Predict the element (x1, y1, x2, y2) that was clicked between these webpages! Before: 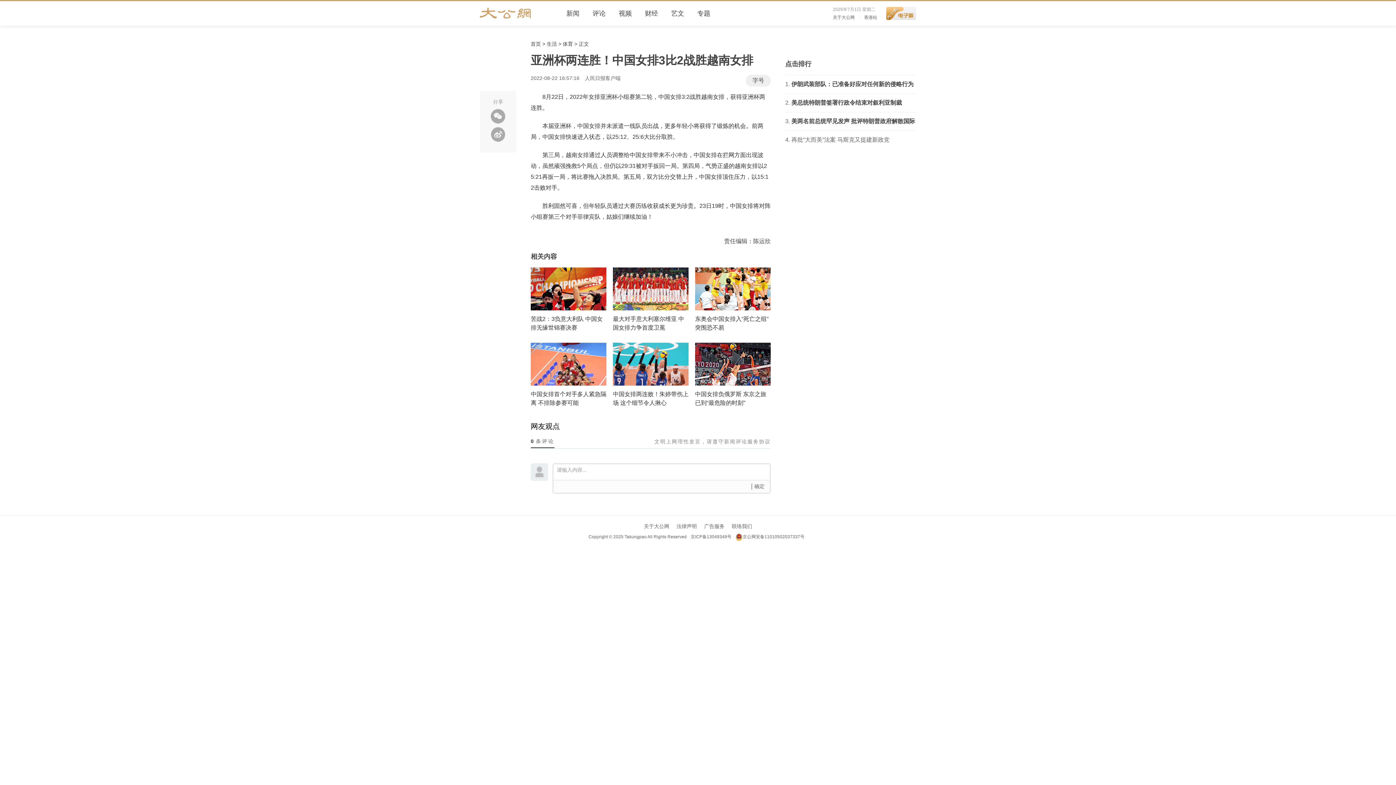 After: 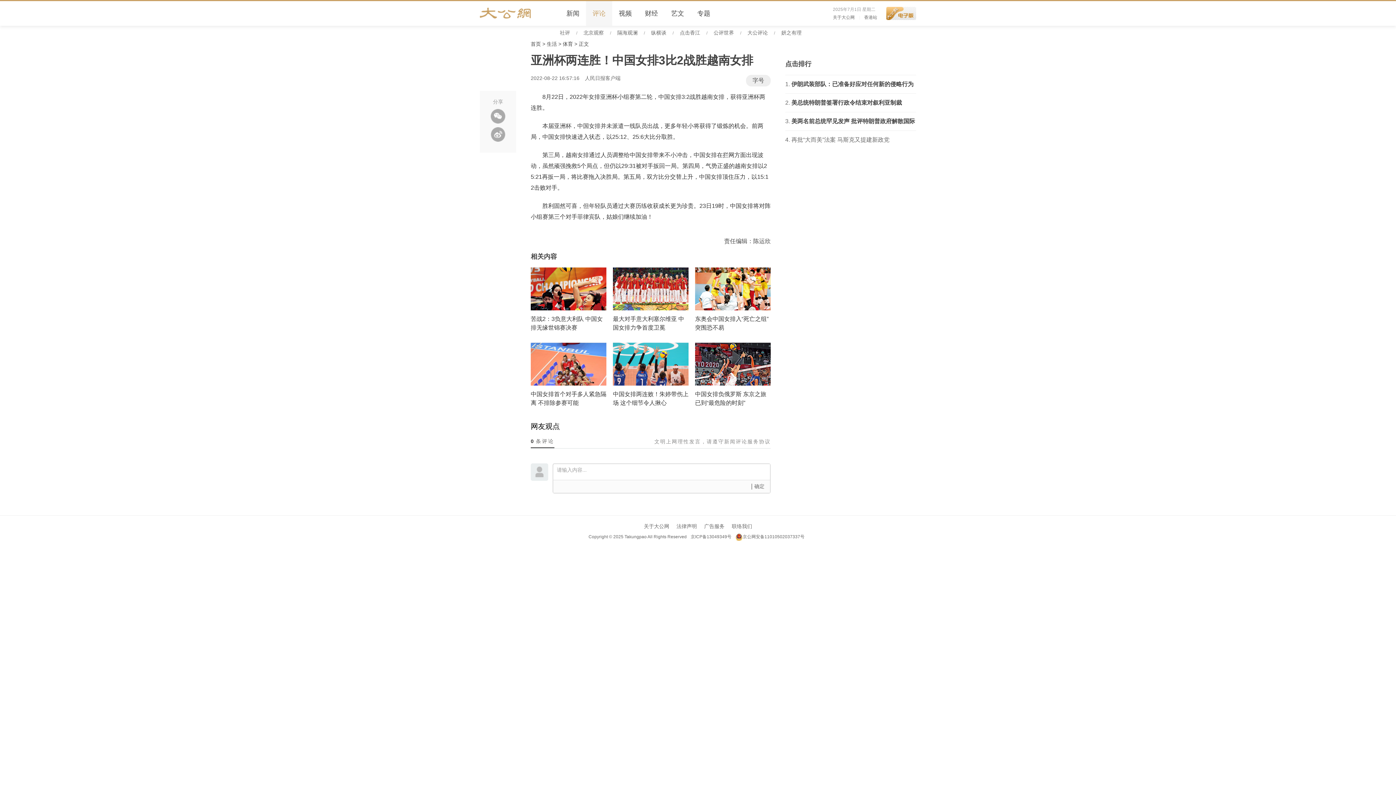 Action: label: 评论 bbox: (586, 1, 612, 25)